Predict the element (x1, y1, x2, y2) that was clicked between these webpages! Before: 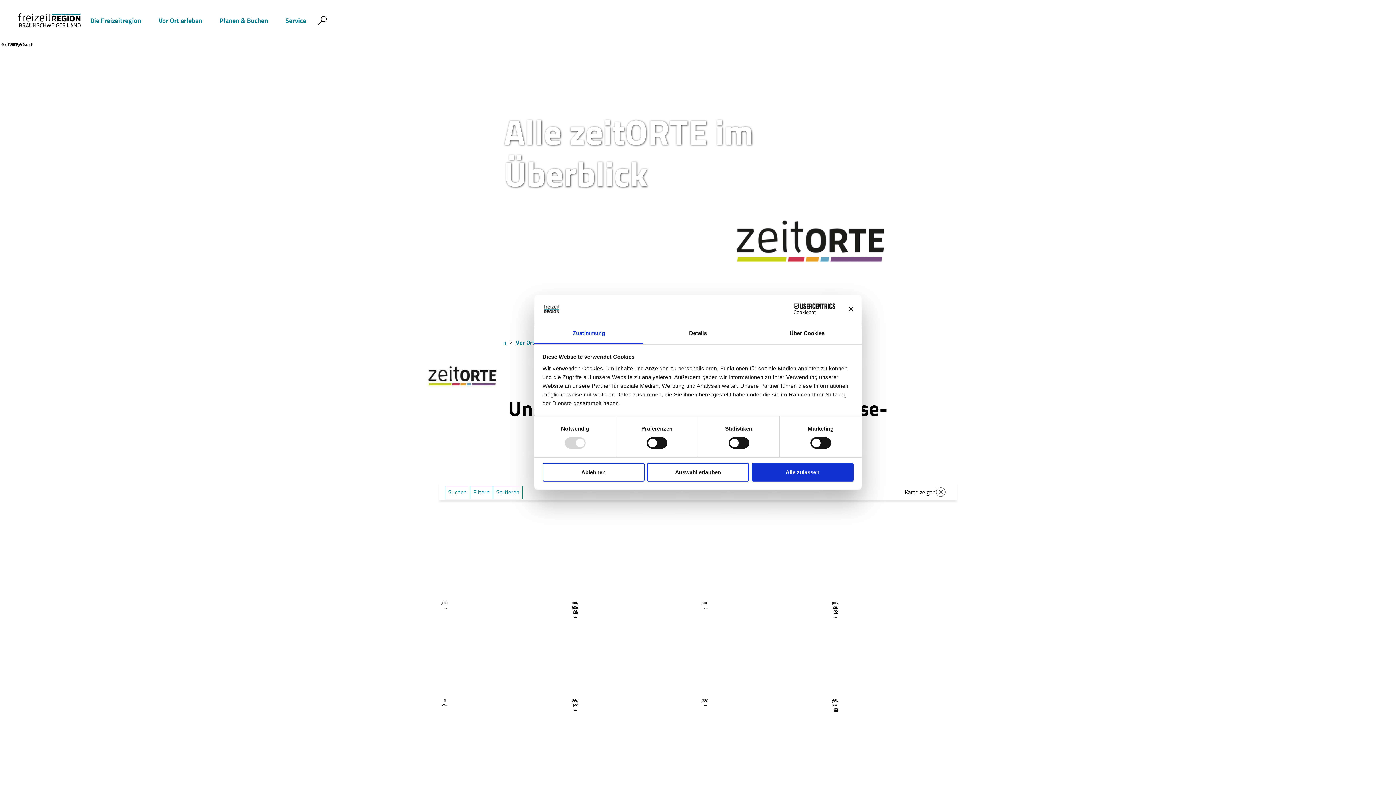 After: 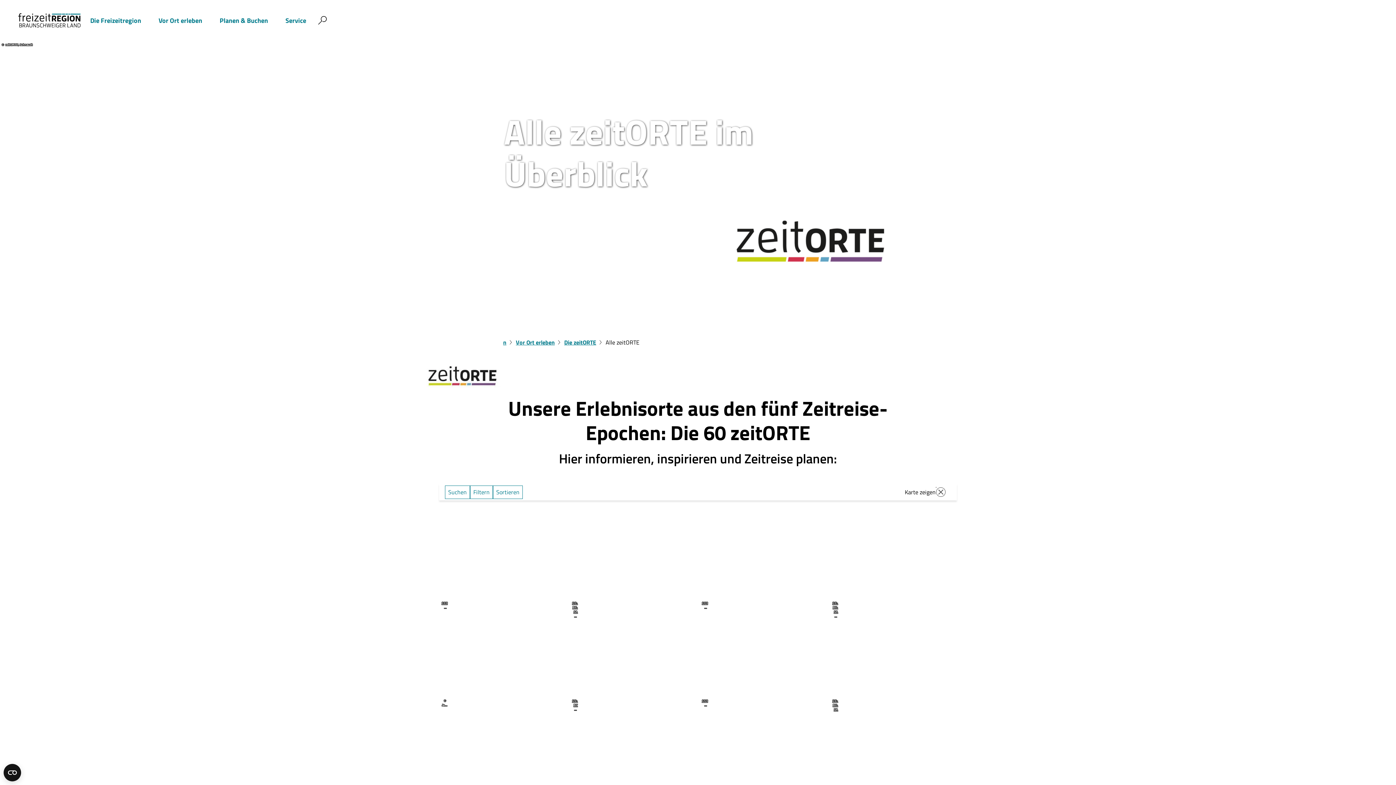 Action: label: Alle zulassen bbox: (751, 463, 853, 481)